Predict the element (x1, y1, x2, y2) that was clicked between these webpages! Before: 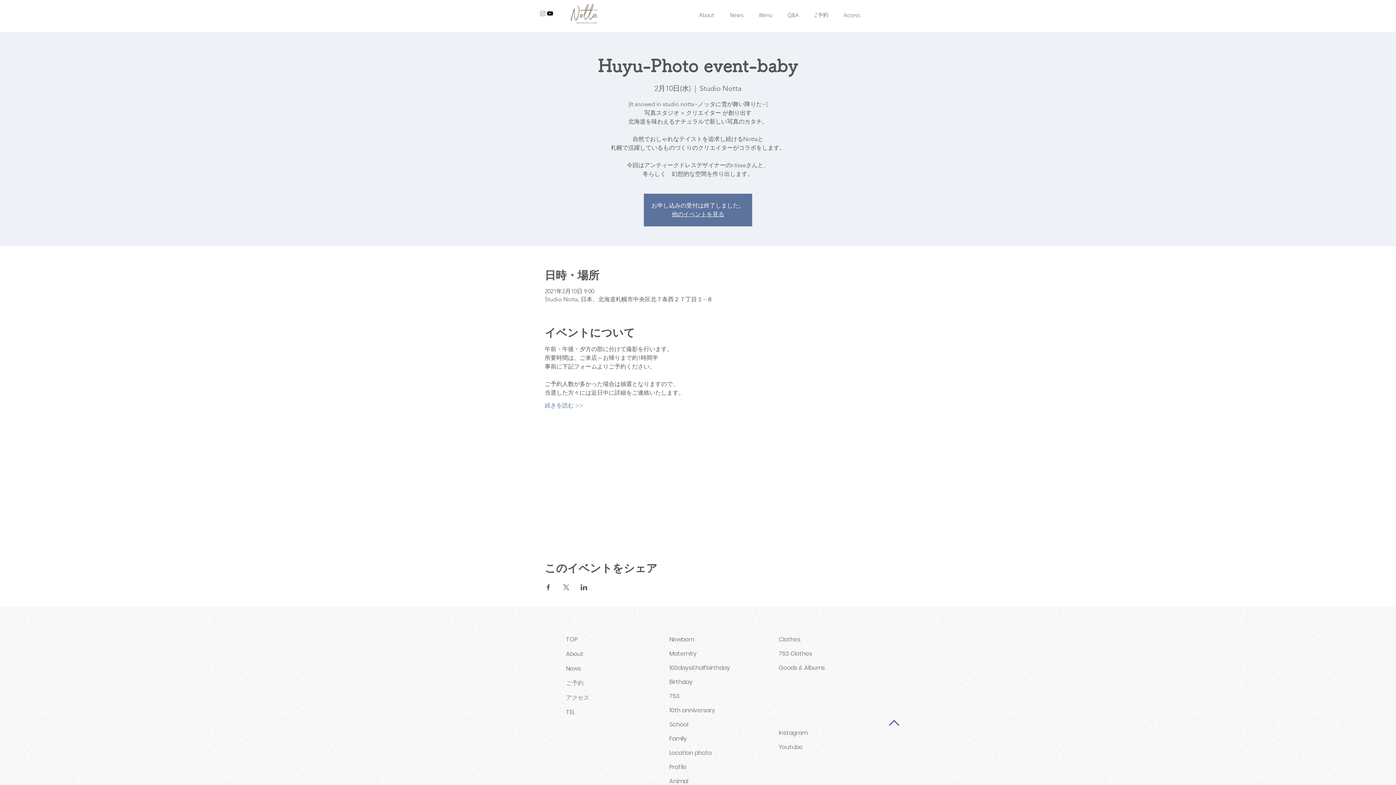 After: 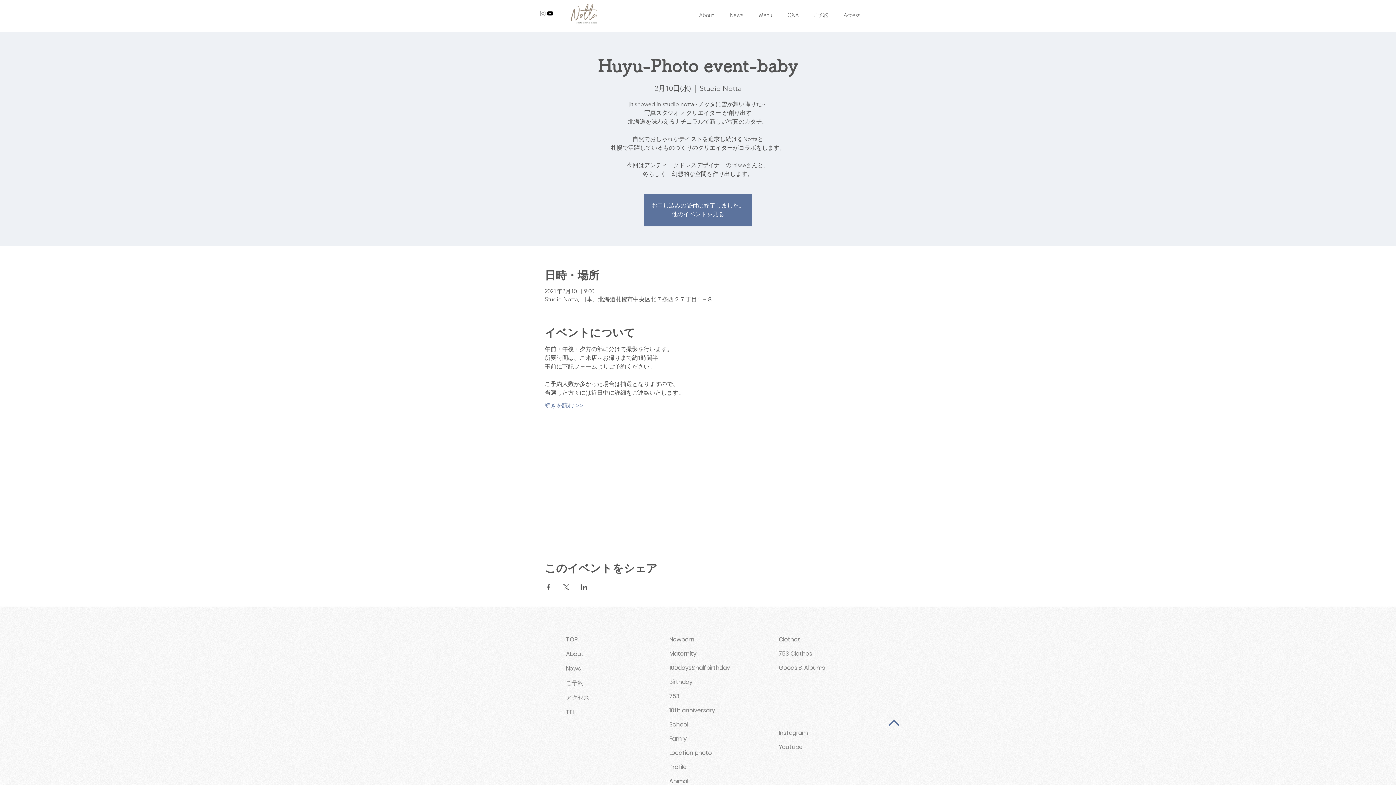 Action: bbox: (778, 726, 830, 740) label: Instagram